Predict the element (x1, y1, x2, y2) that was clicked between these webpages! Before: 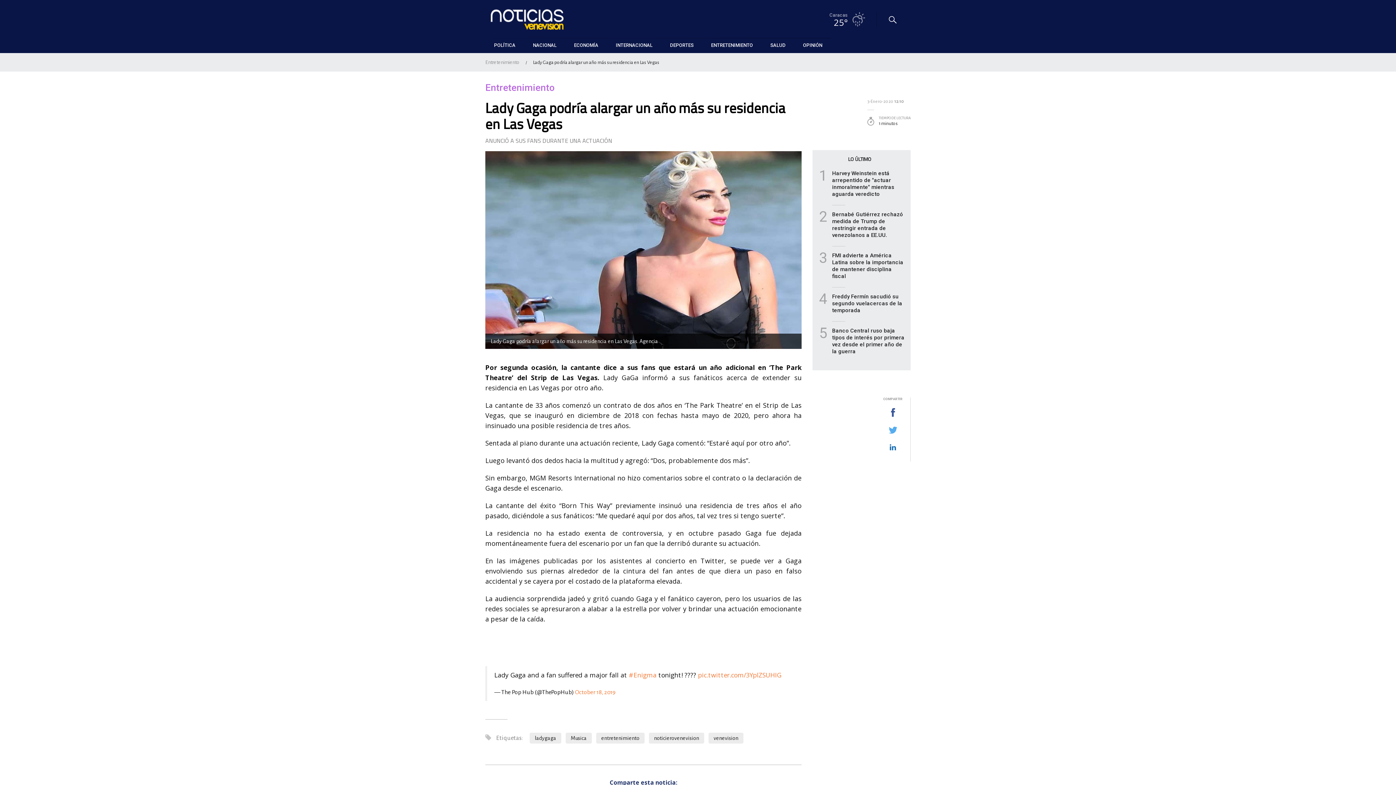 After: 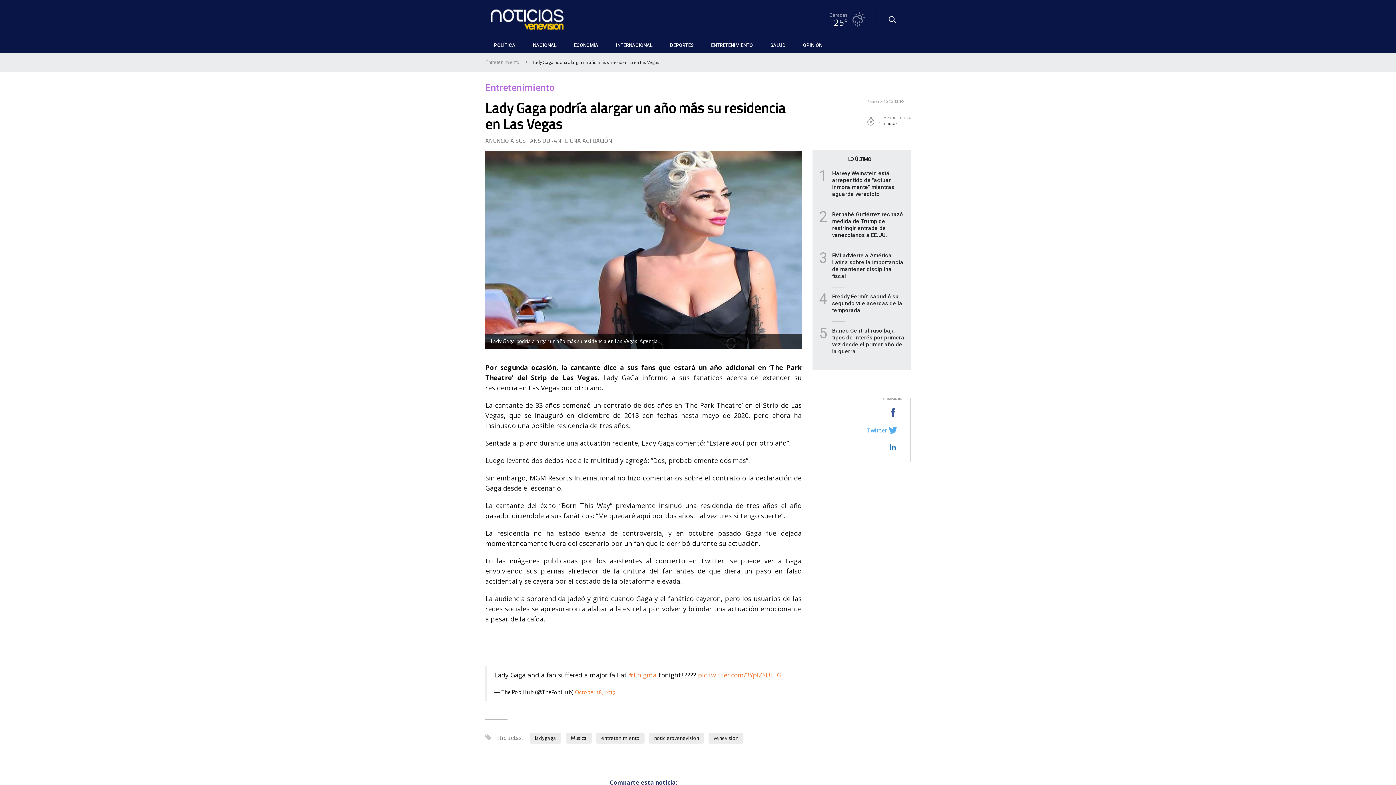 Action: bbox: (881, 426, 904, 434)